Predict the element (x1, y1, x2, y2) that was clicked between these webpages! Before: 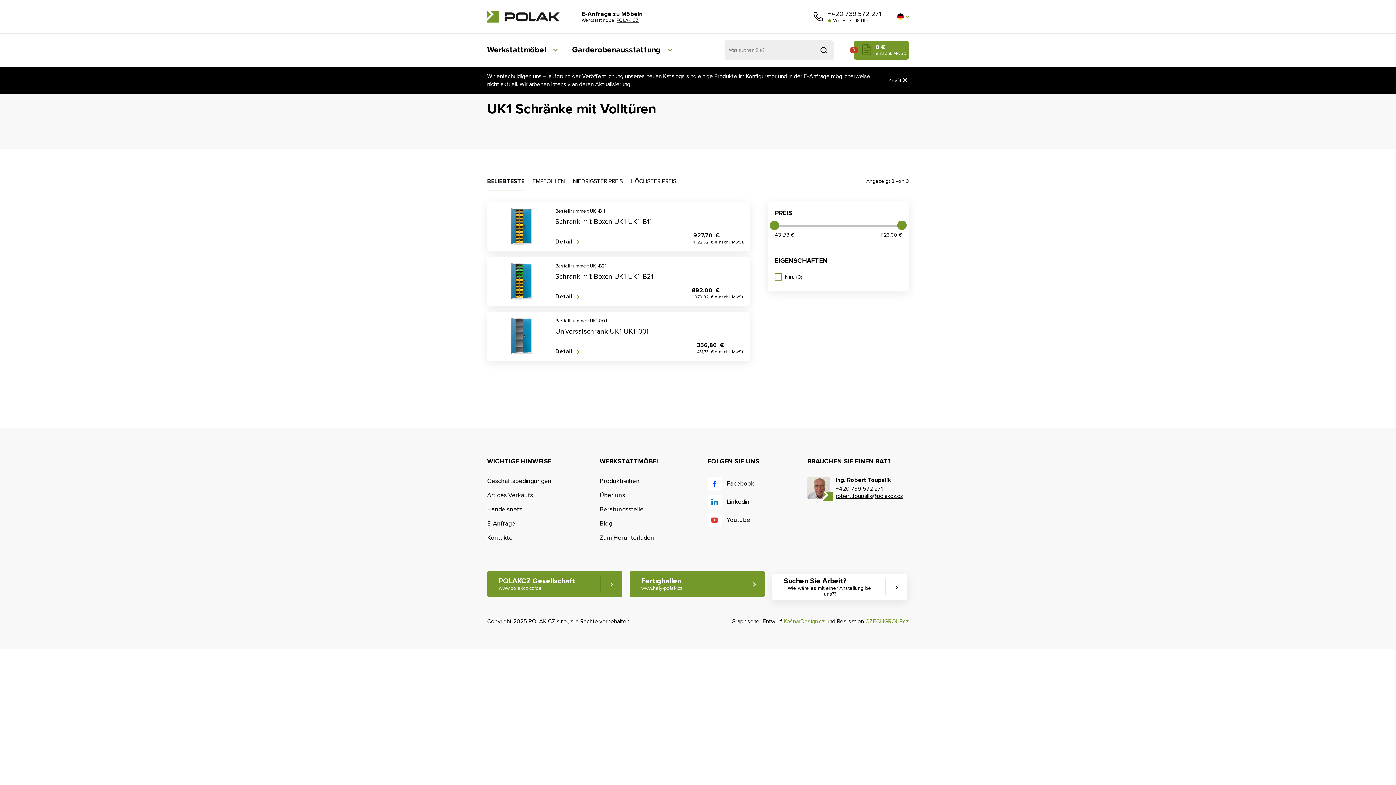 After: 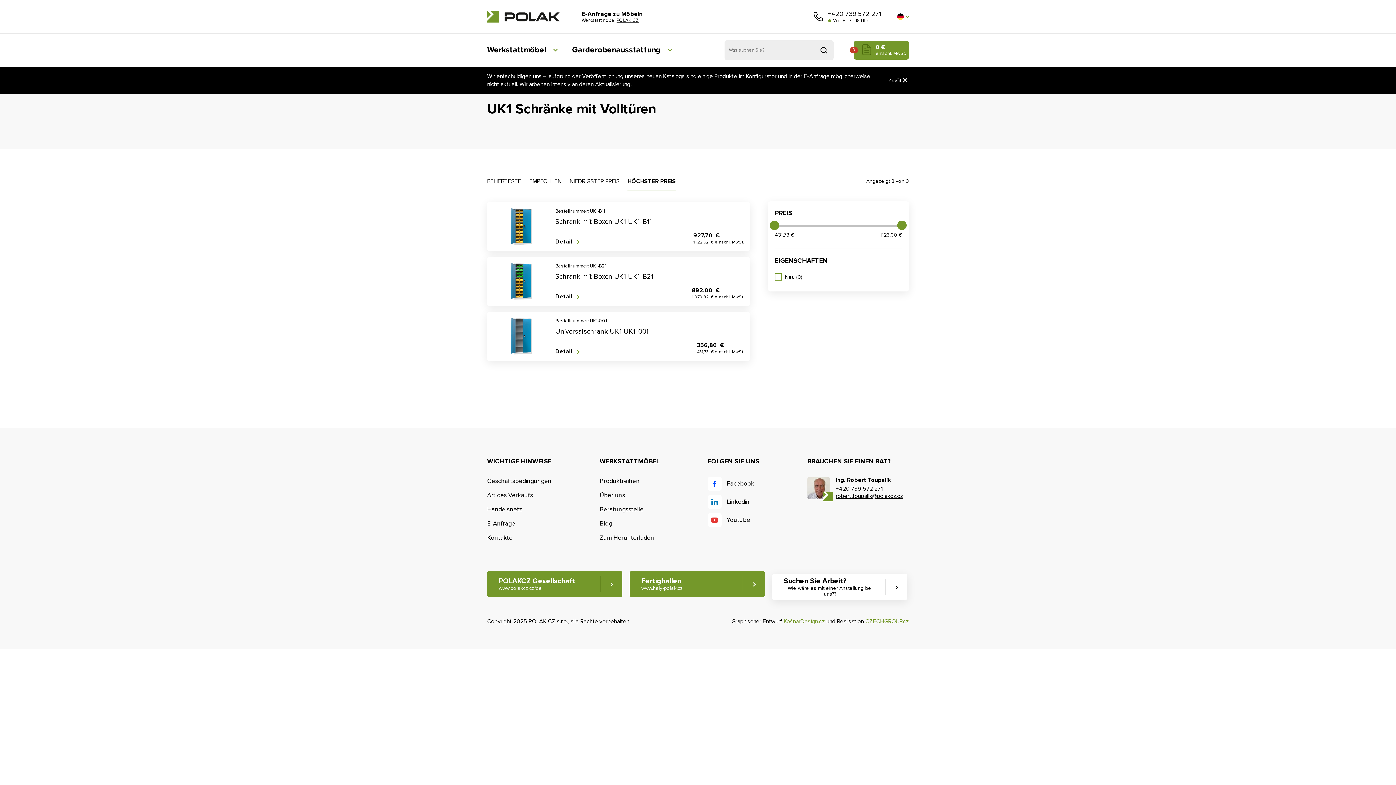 Action: label: HÖCHSTER PREIS bbox: (630, 172, 676, 190)